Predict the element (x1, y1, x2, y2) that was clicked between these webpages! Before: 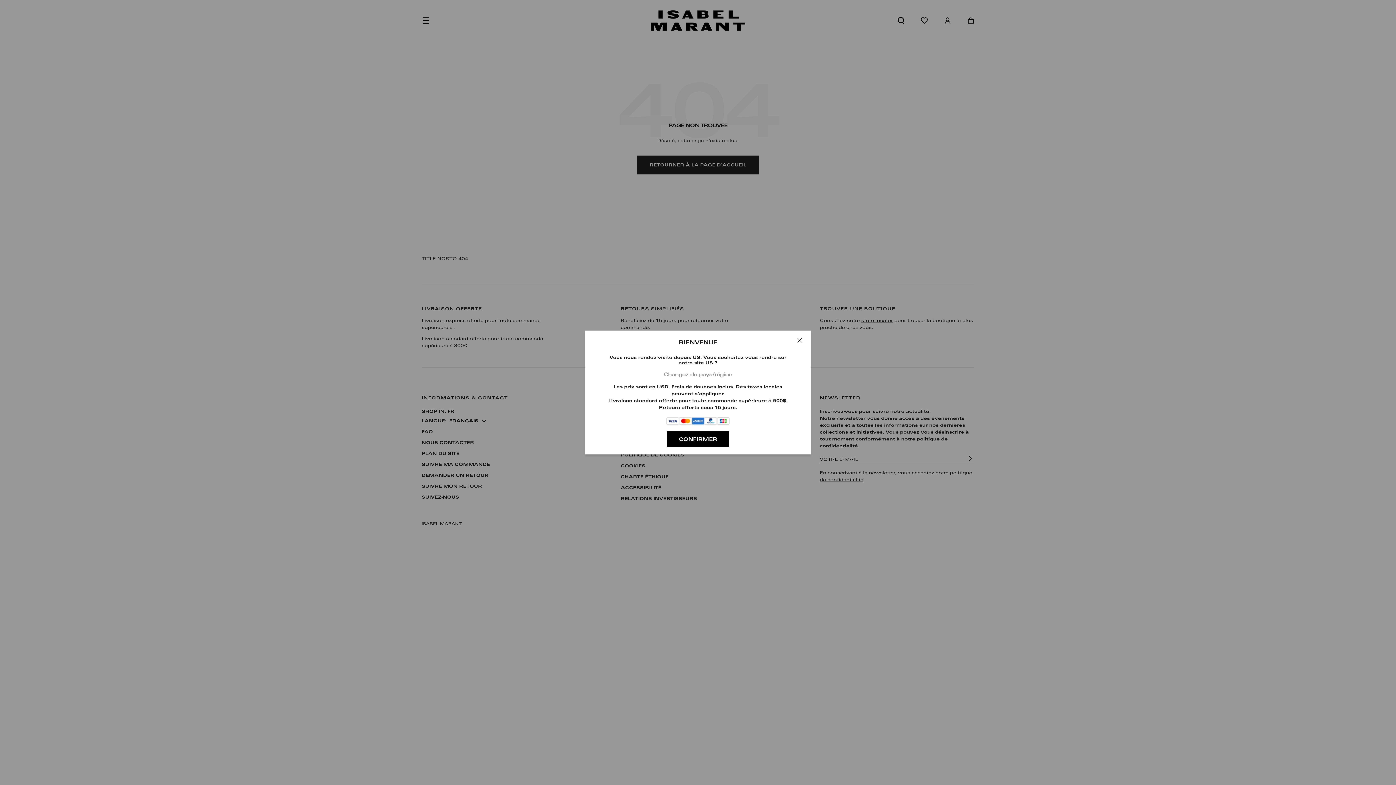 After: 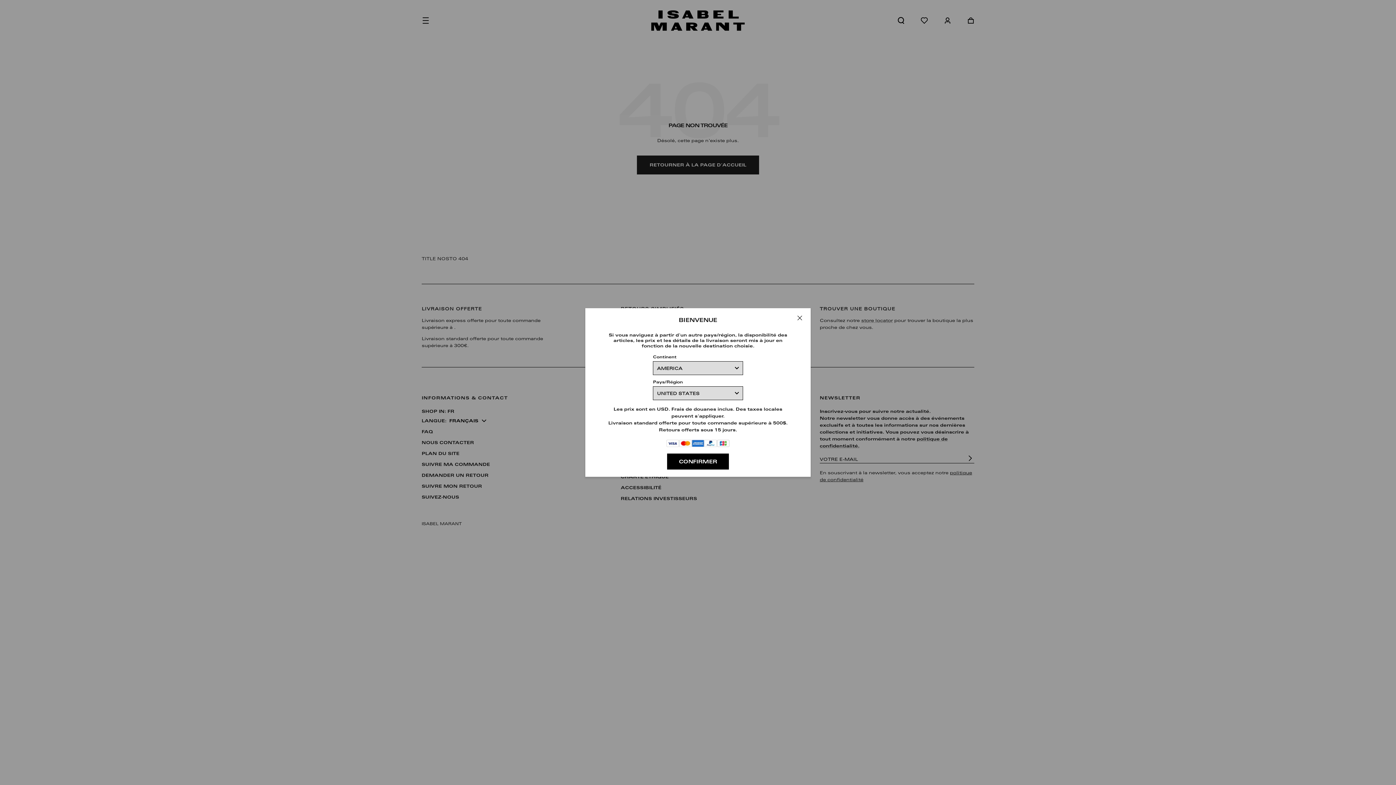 Action: bbox: (608, 371, 788, 378) label: Changez de pays/région